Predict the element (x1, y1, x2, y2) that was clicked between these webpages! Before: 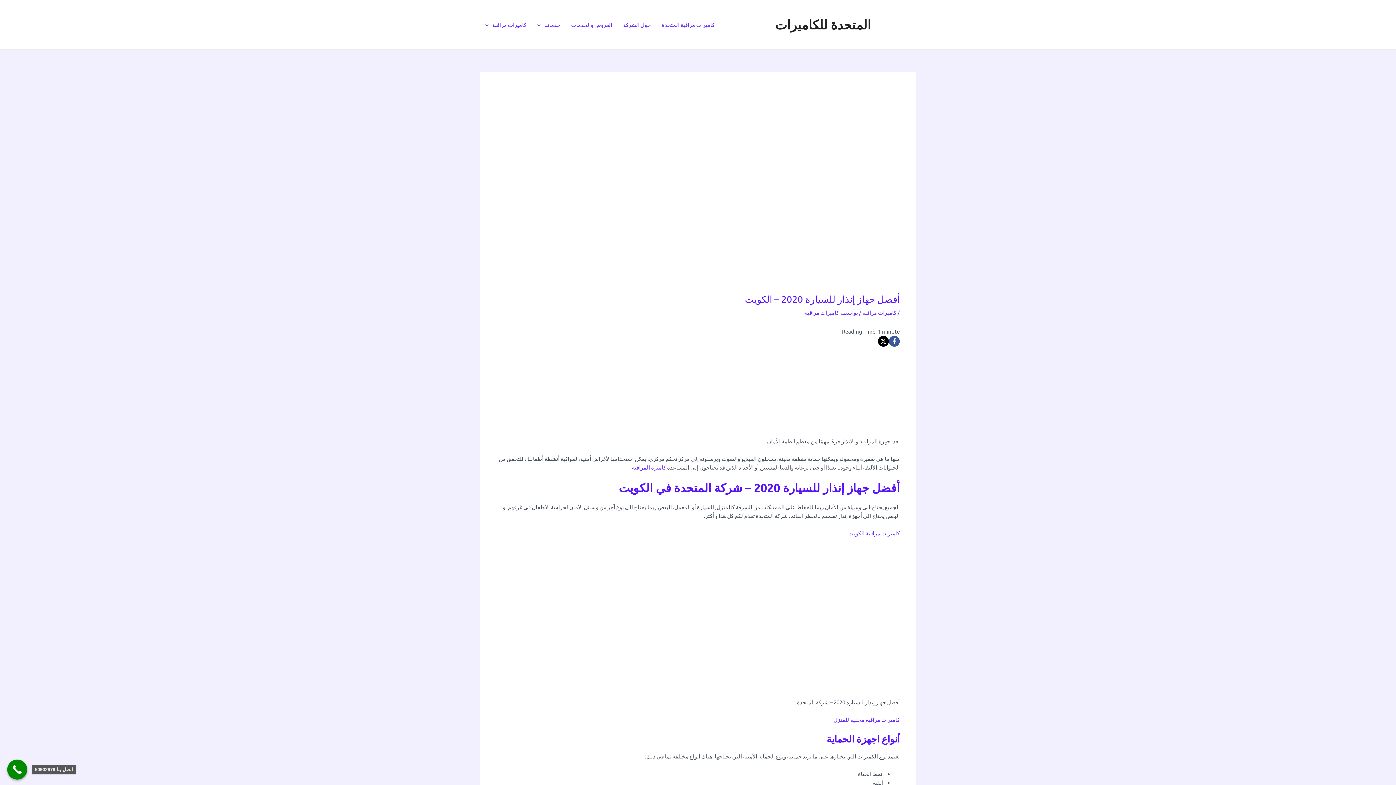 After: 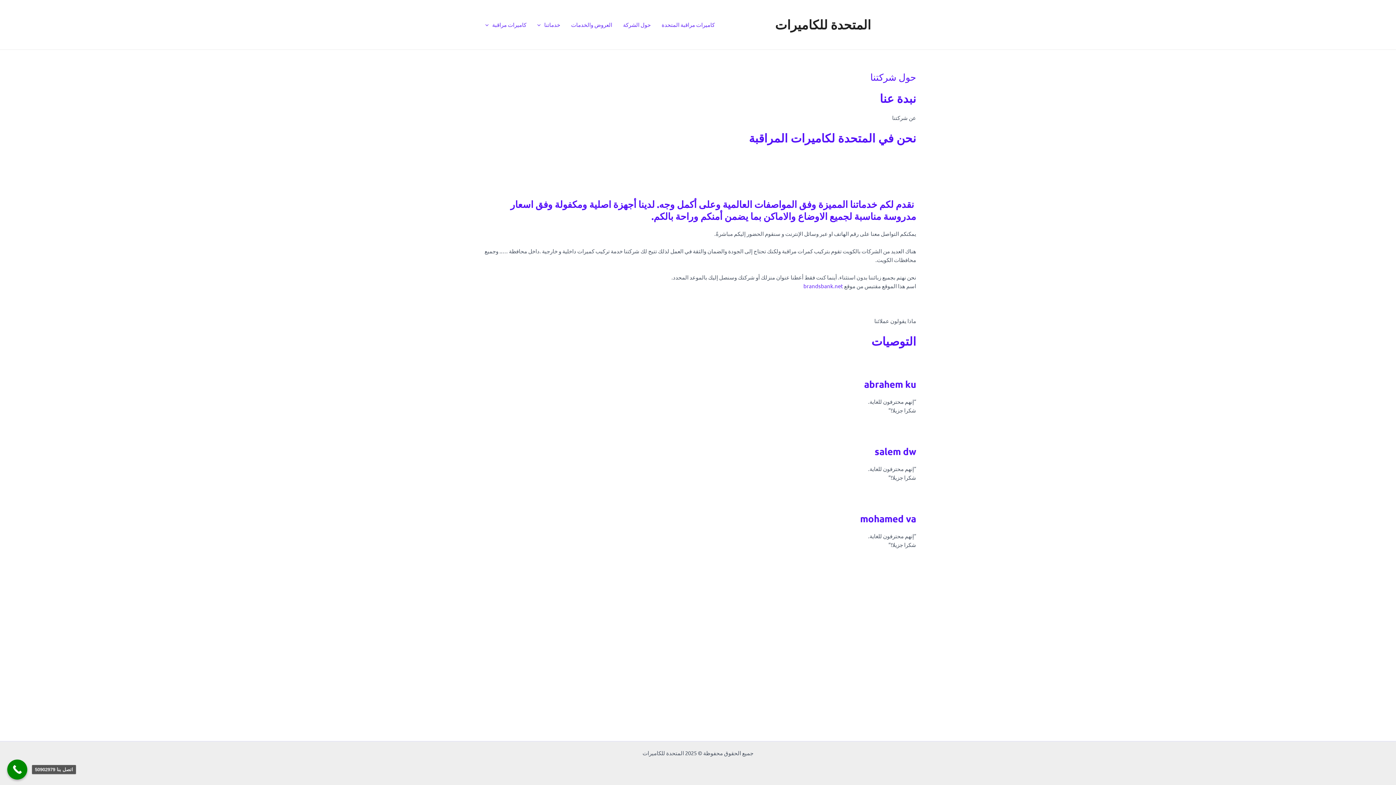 Action: bbox: (617, 10, 656, 39) label: حول الشركة